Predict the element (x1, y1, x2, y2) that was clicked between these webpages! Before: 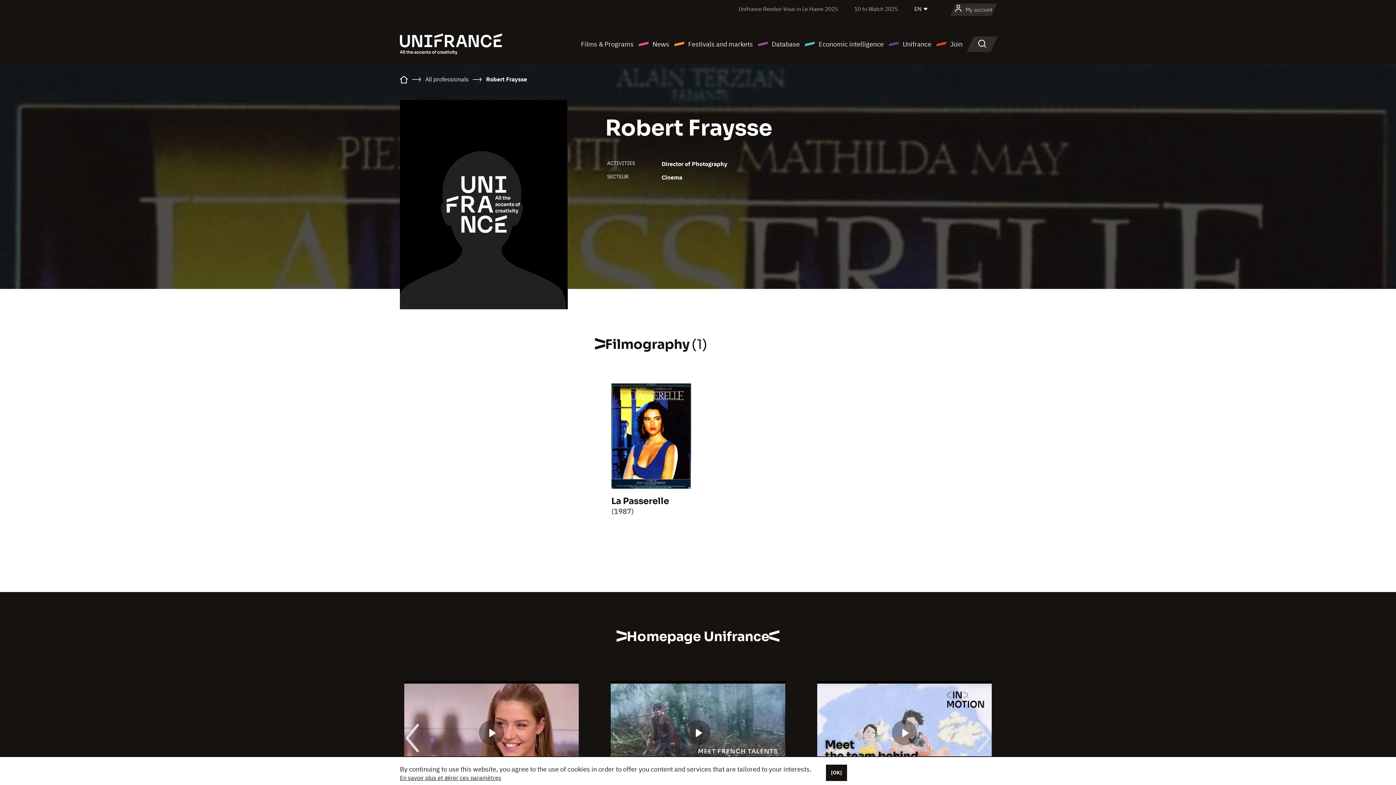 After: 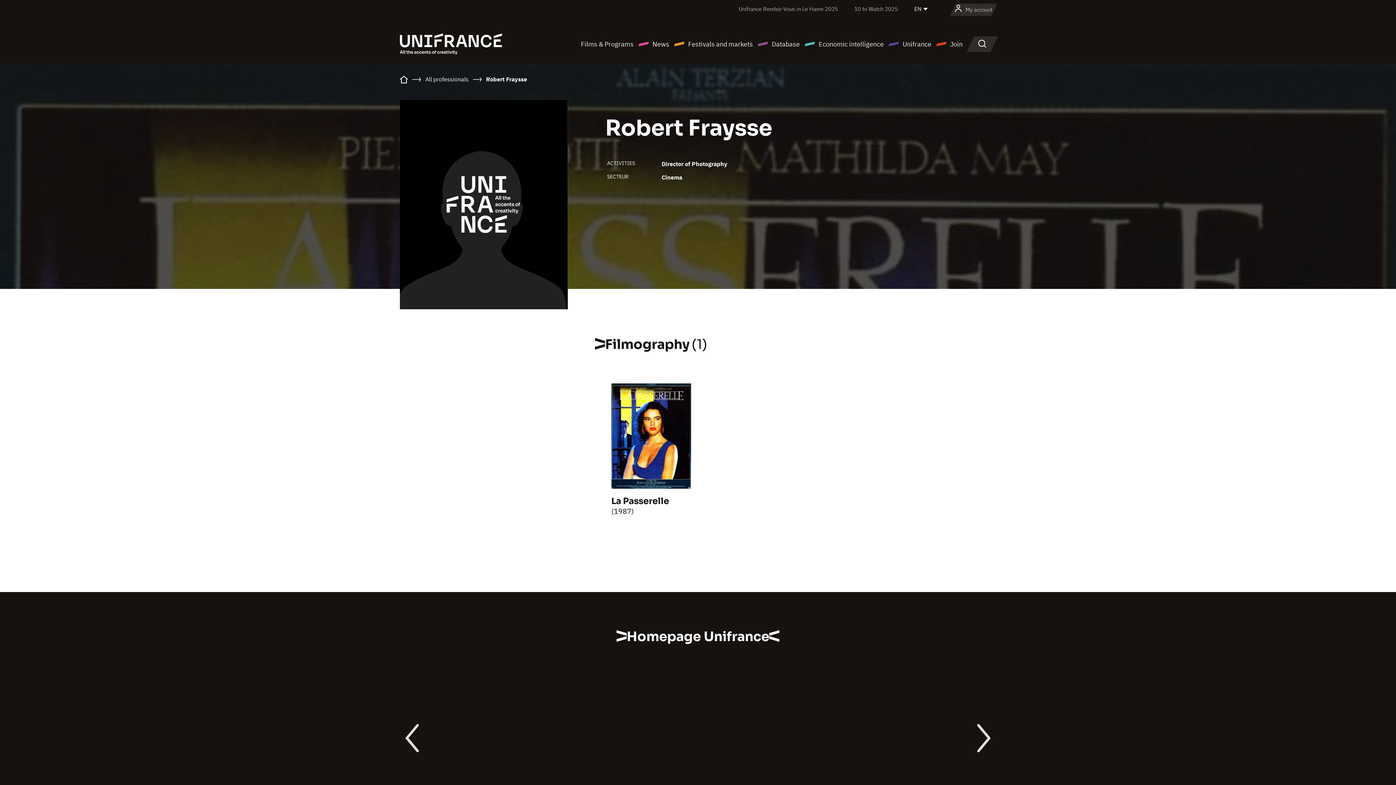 Action: label: [OK] bbox: (826, 765, 847, 781)